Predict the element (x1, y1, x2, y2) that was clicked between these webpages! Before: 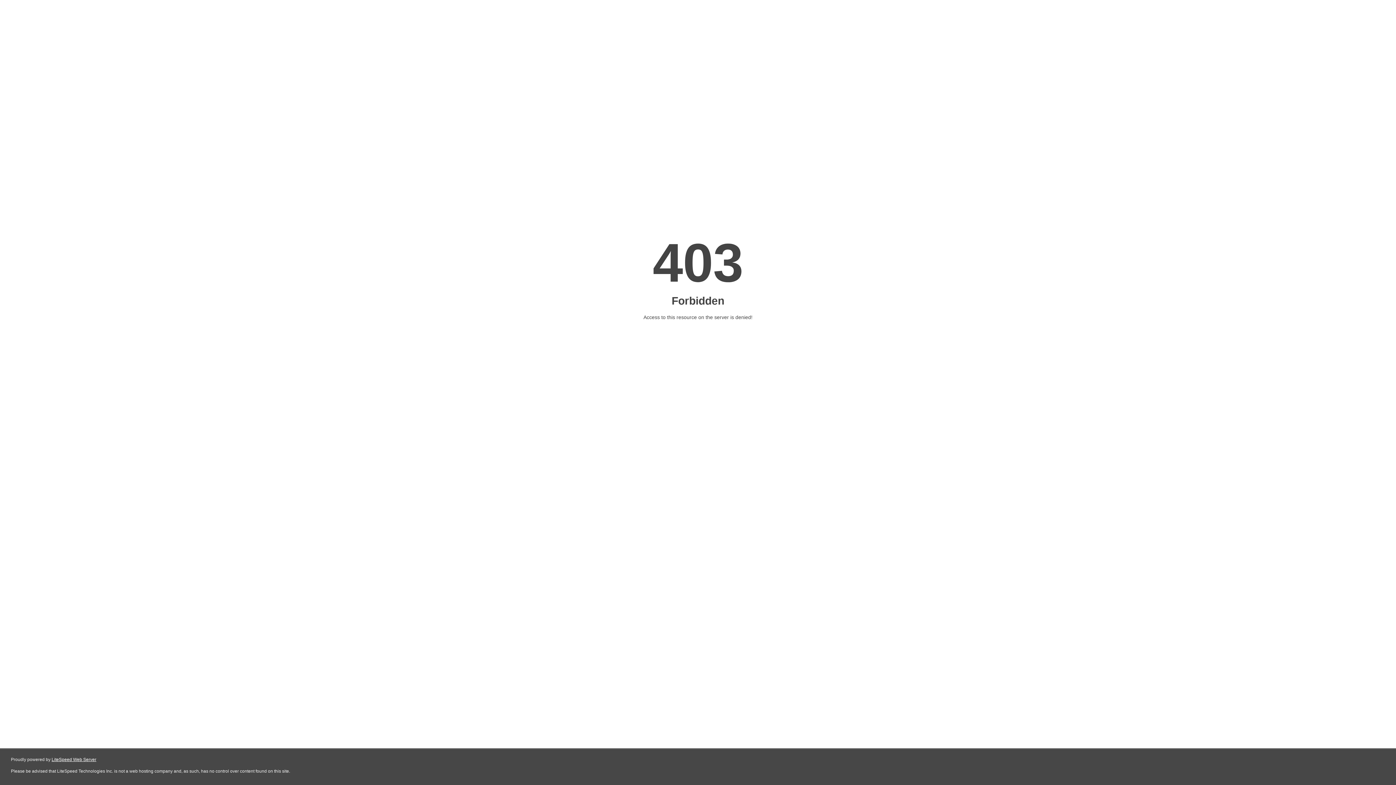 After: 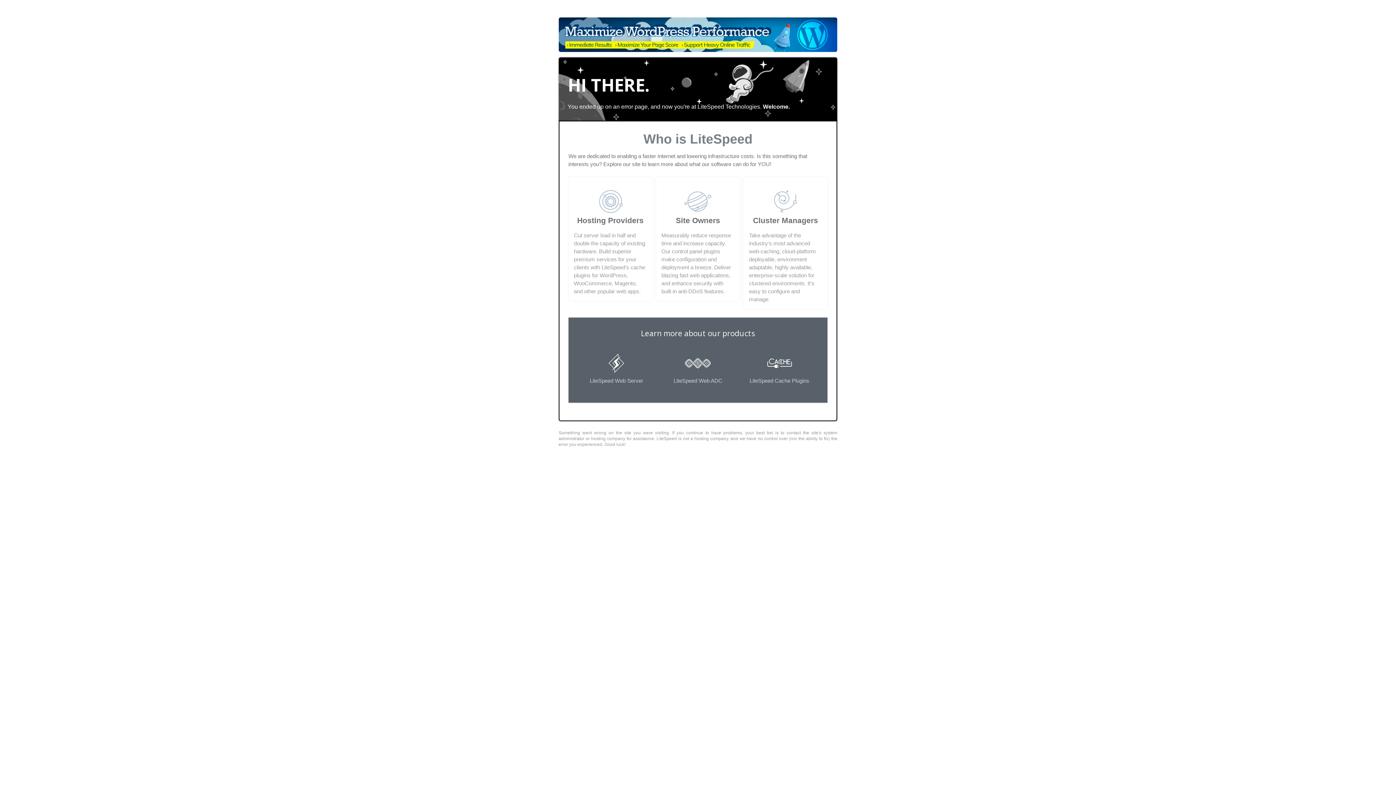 Action: label: LiteSpeed Web Server bbox: (51, 757, 96, 762)